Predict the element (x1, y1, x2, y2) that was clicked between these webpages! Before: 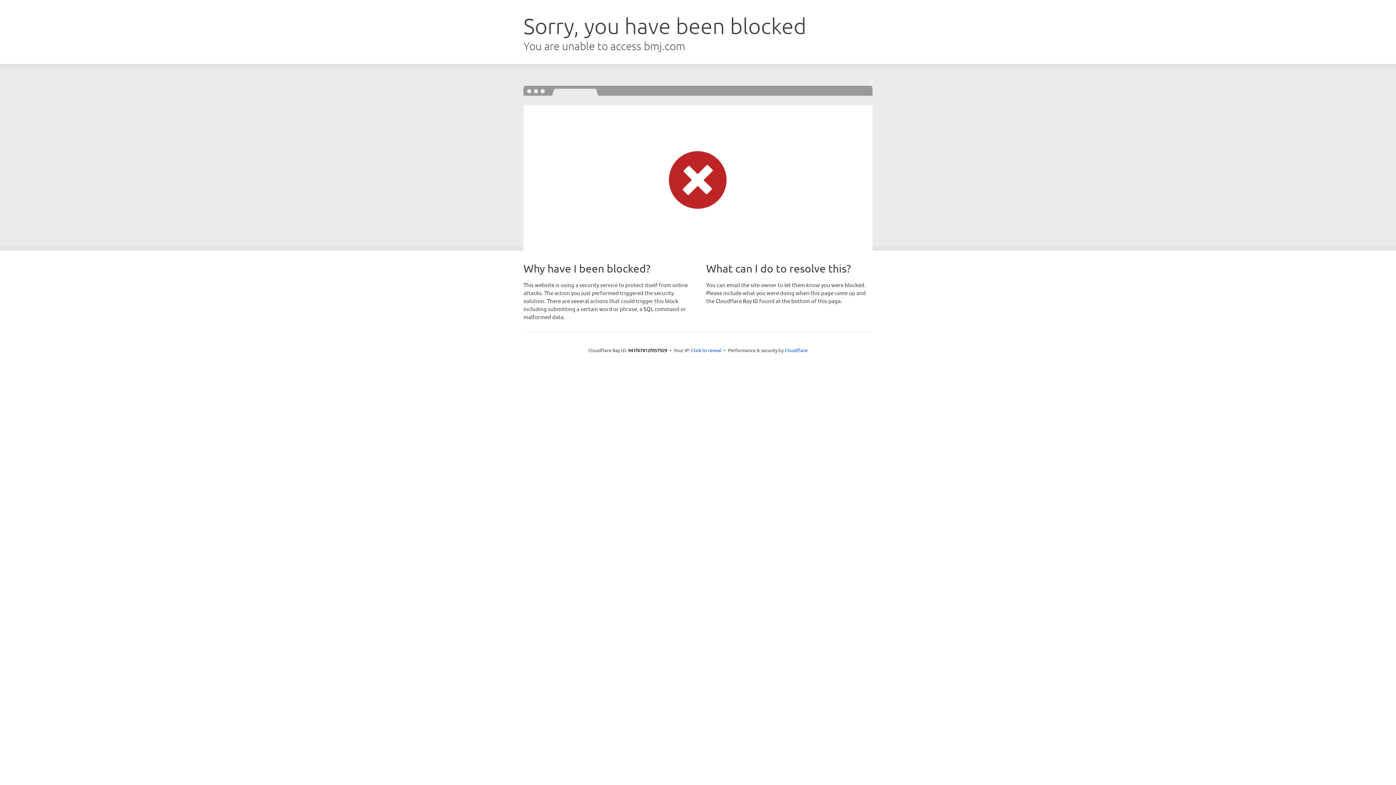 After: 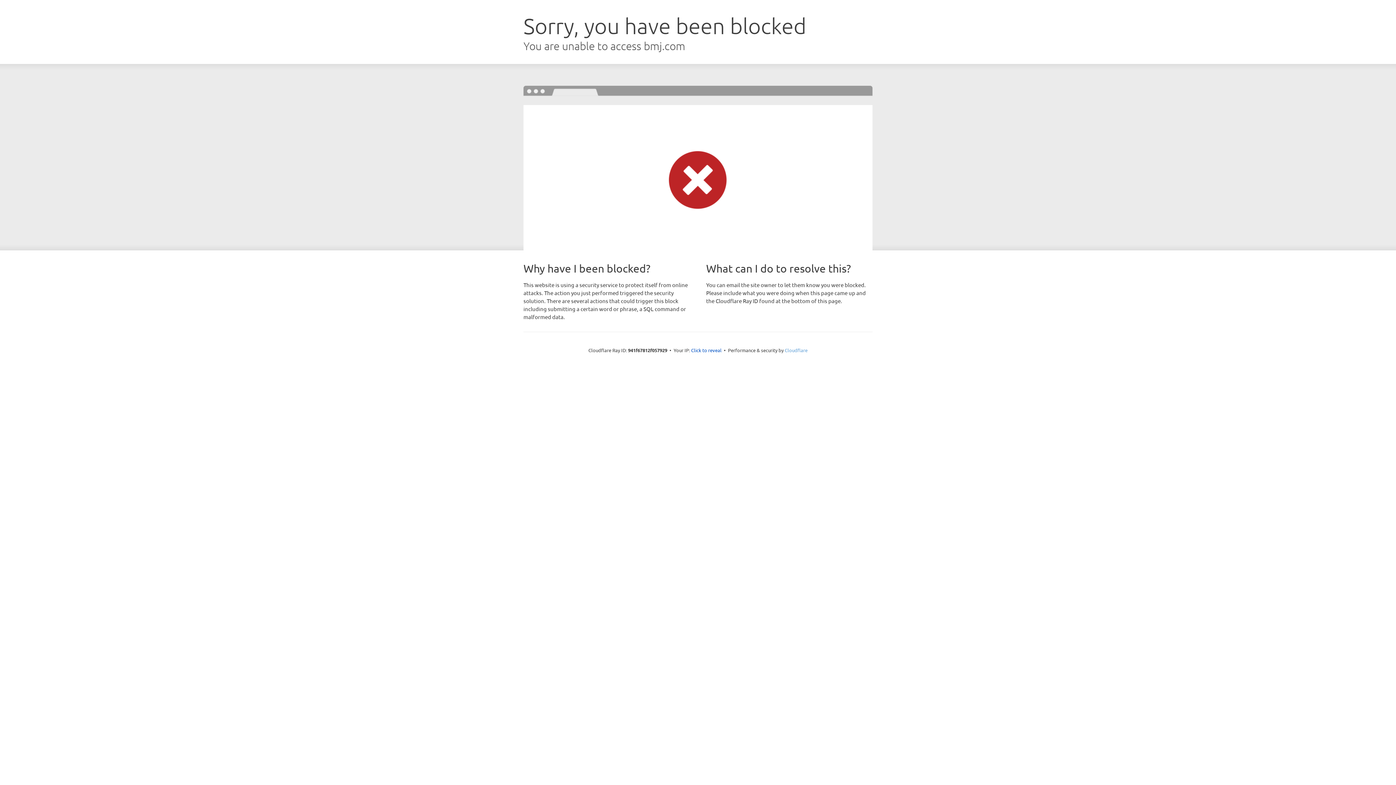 Action: bbox: (784, 347, 807, 353) label: Cloudflare